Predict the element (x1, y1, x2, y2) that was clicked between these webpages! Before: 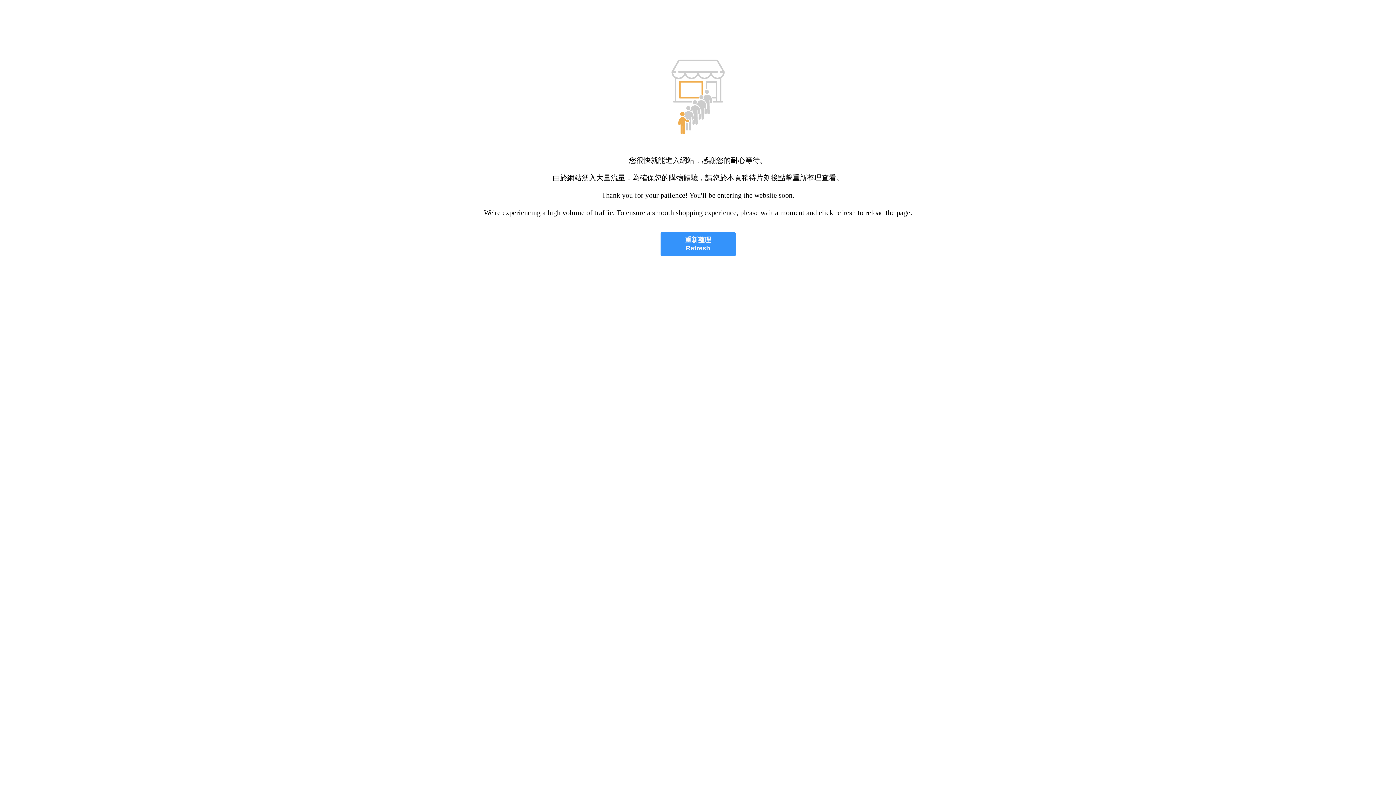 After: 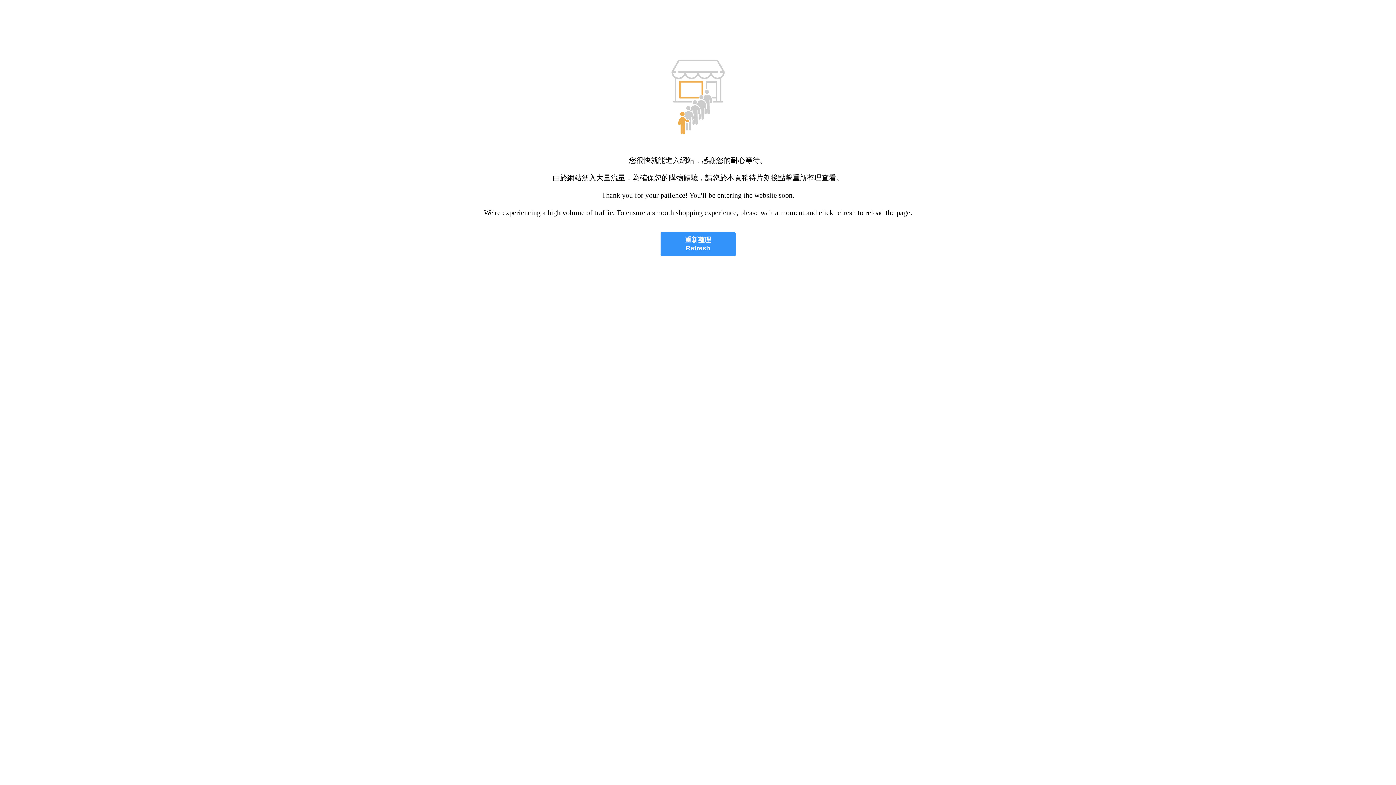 Action: bbox: (660, 232, 735, 256) label: 重新整理
Refresh